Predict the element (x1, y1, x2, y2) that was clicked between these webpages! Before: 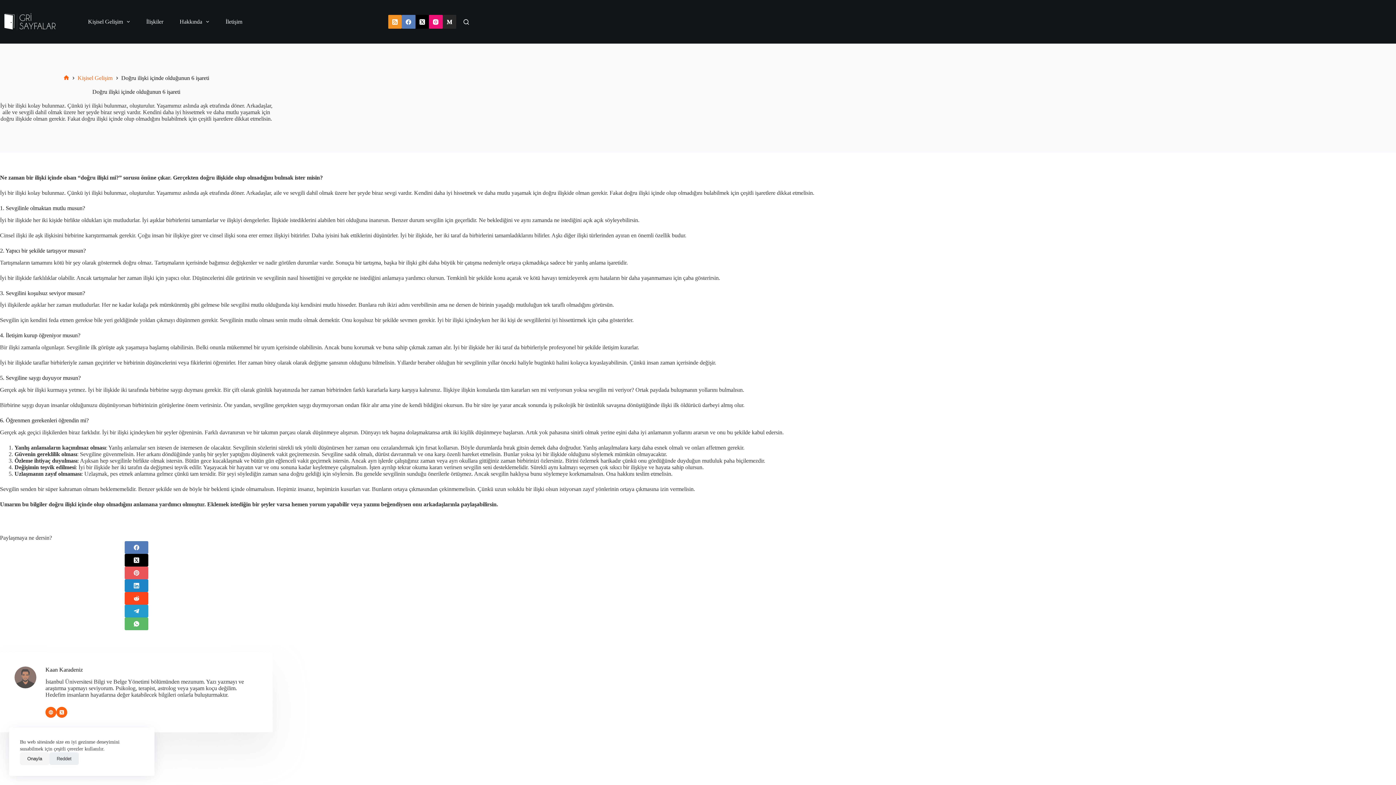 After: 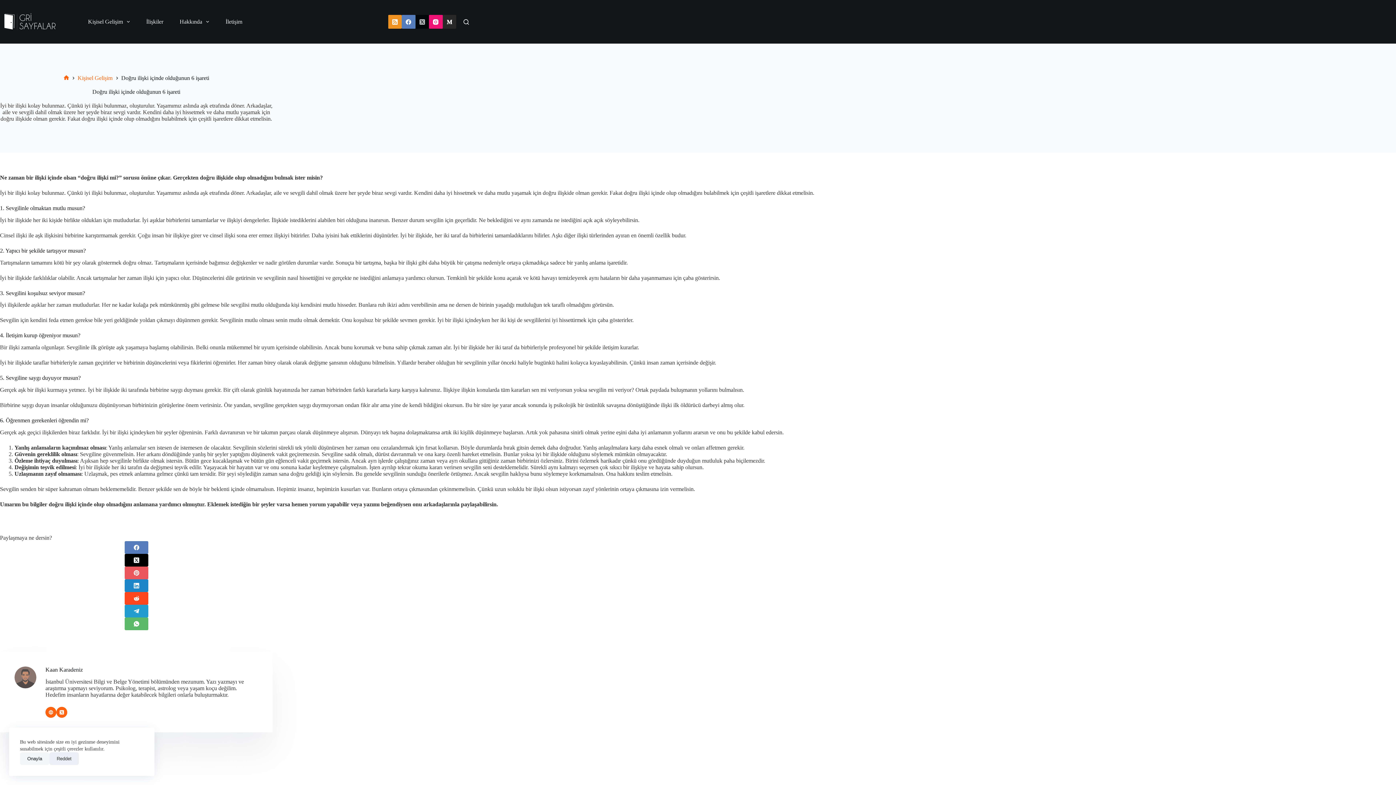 Action: bbox: (415, 15, 429, 28) label: X (Twitter)